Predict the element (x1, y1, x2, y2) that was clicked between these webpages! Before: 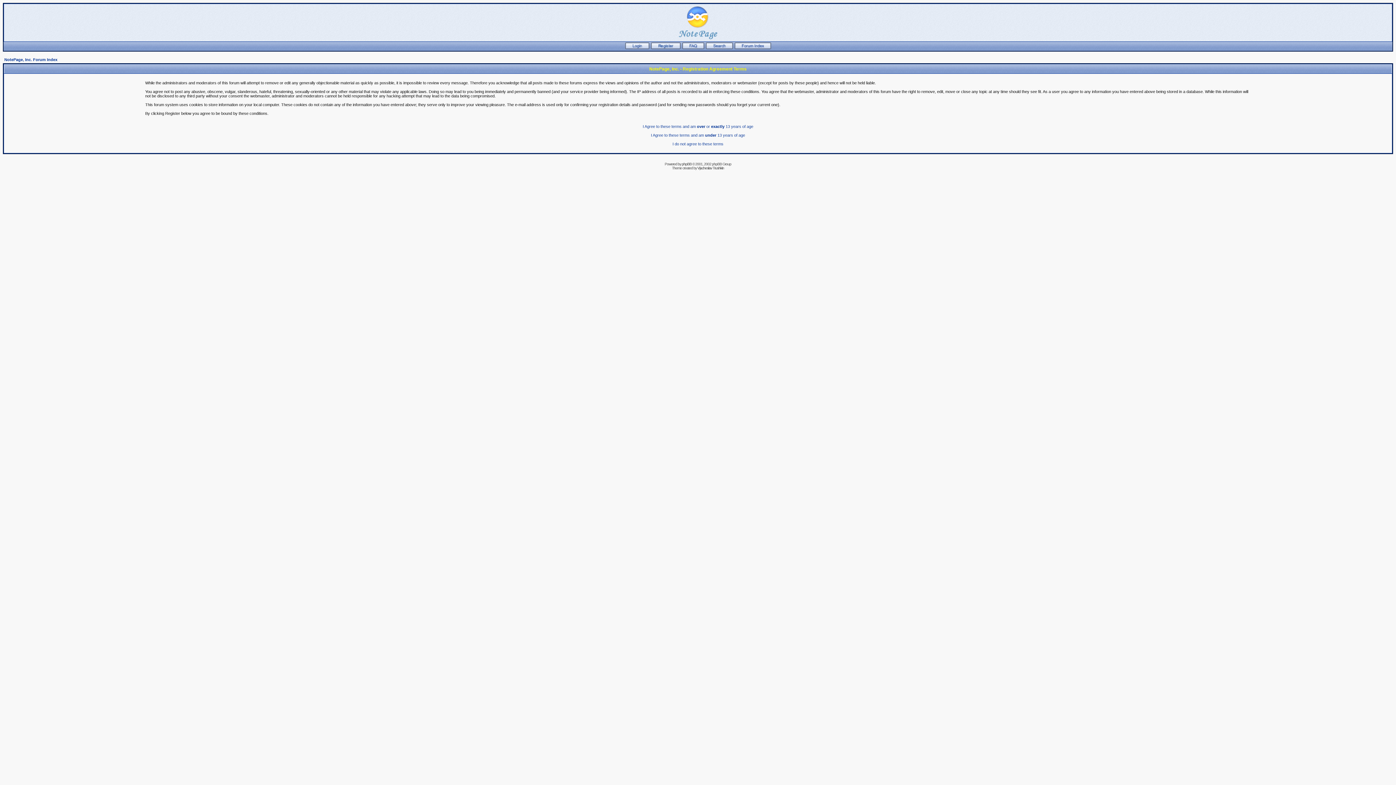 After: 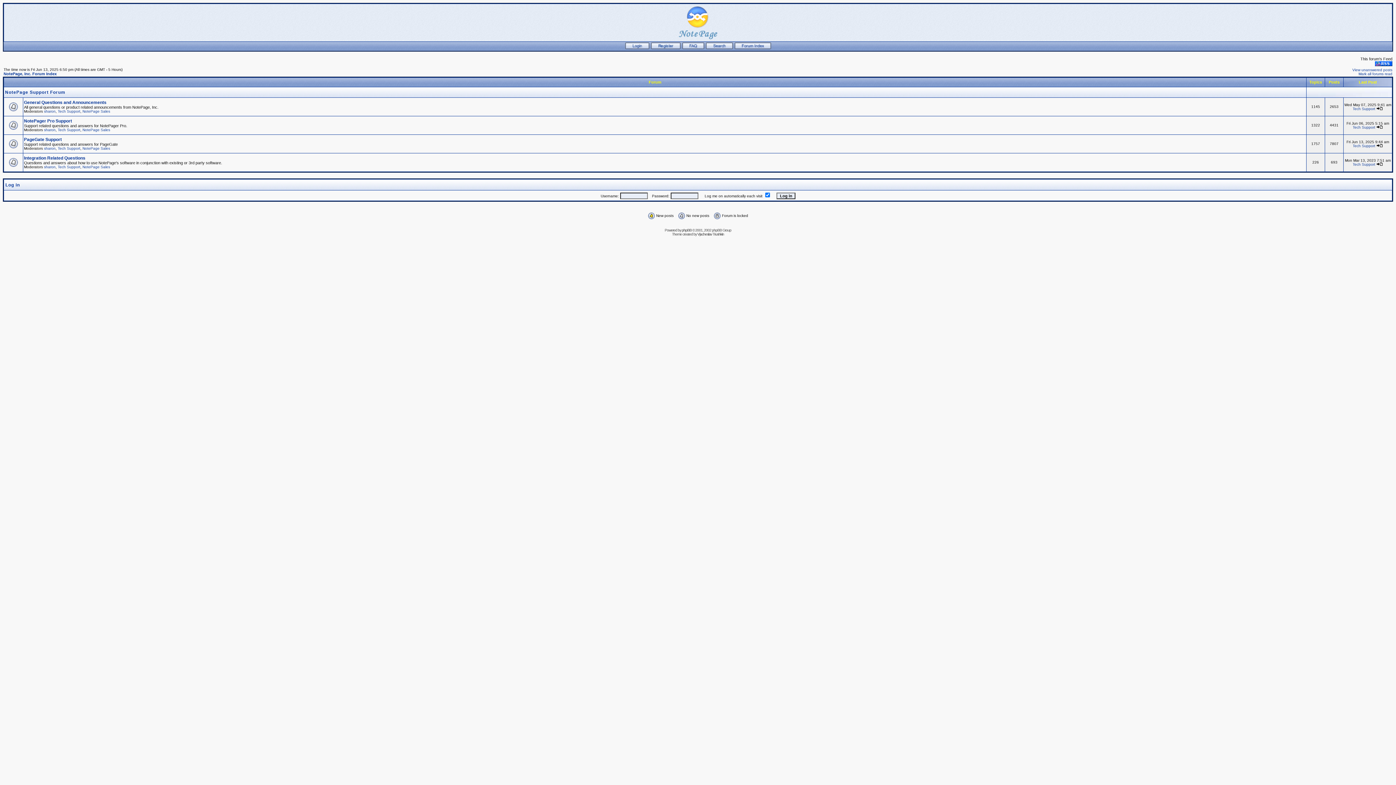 Action: label: NotePage, Inc. Forum Index bbox: (4, 57, 57, 61)